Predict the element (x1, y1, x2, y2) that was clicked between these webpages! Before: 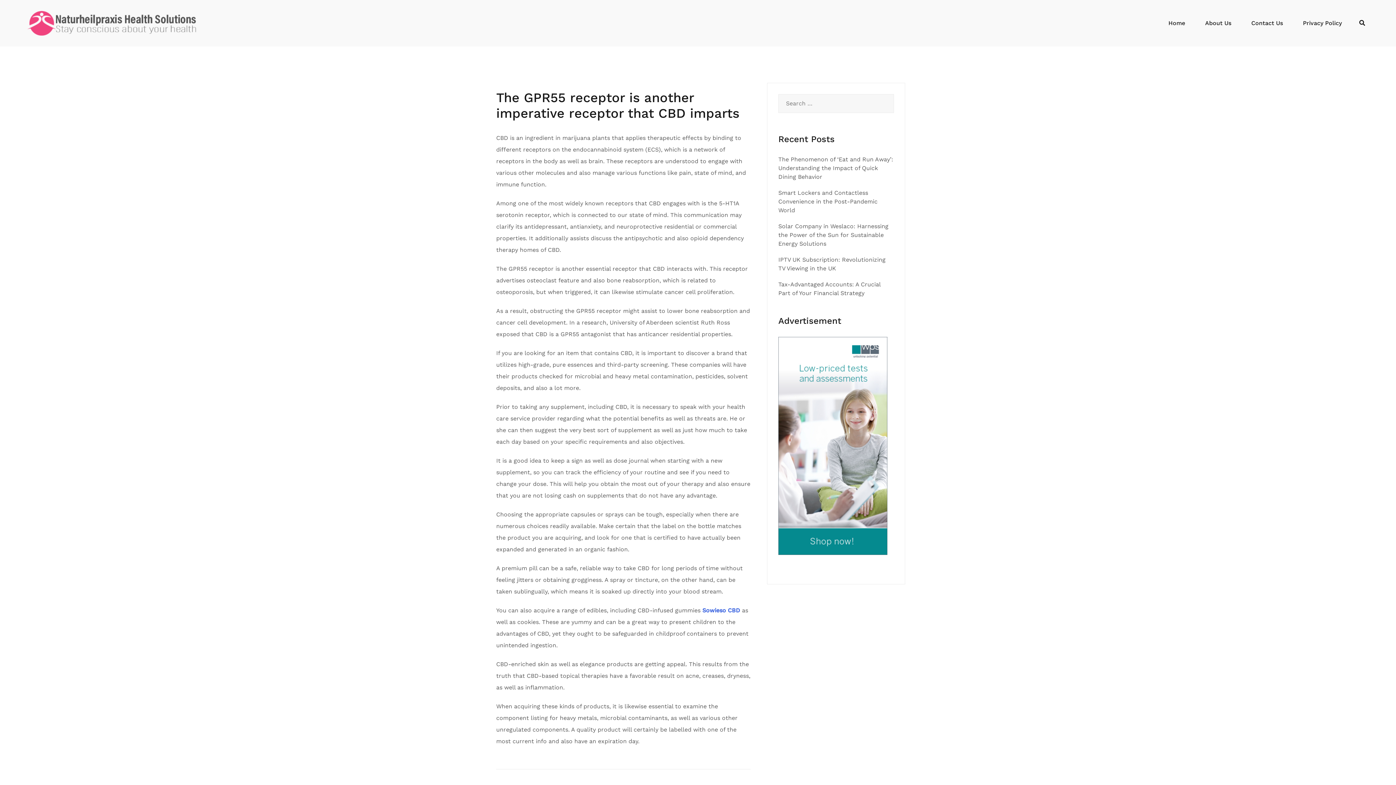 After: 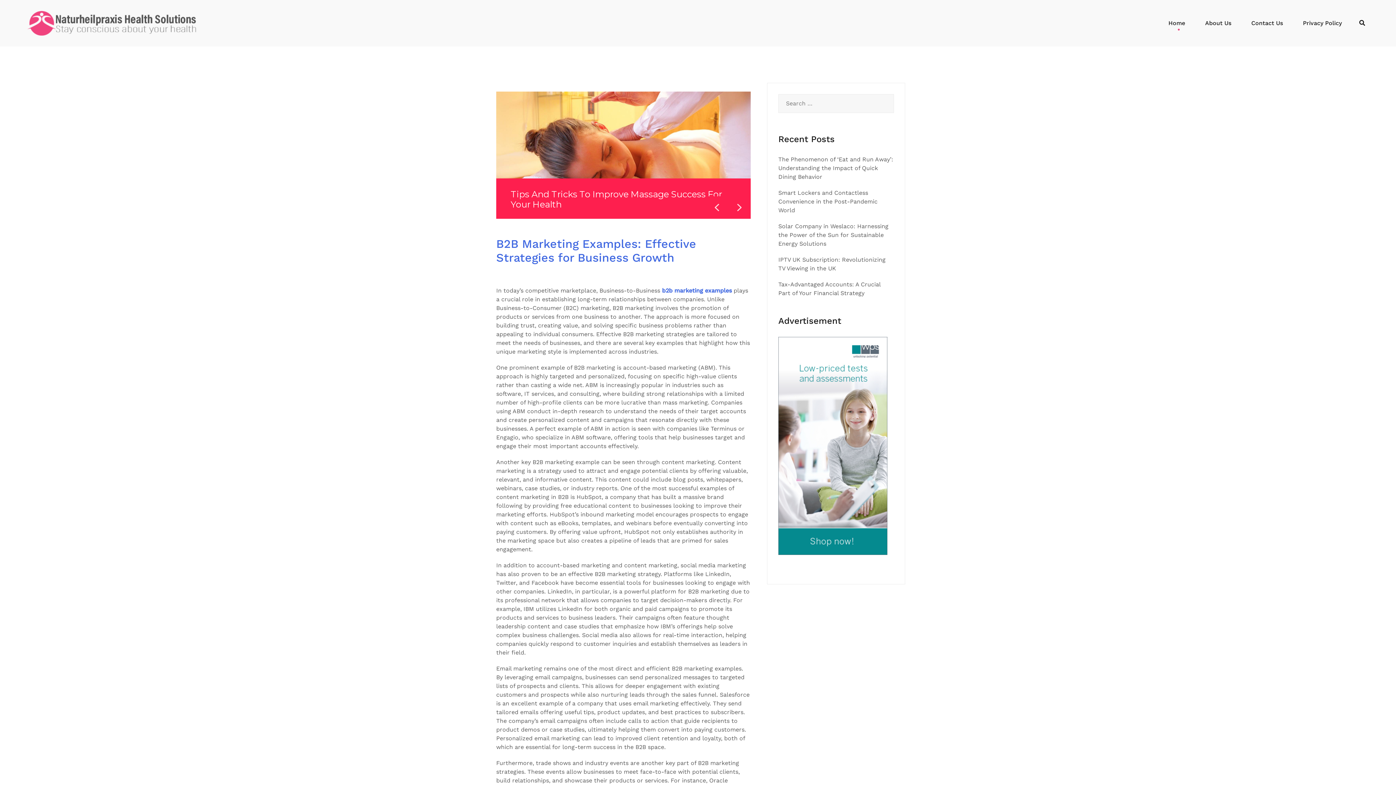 Action: bbox: (27, 10, 196, 35)